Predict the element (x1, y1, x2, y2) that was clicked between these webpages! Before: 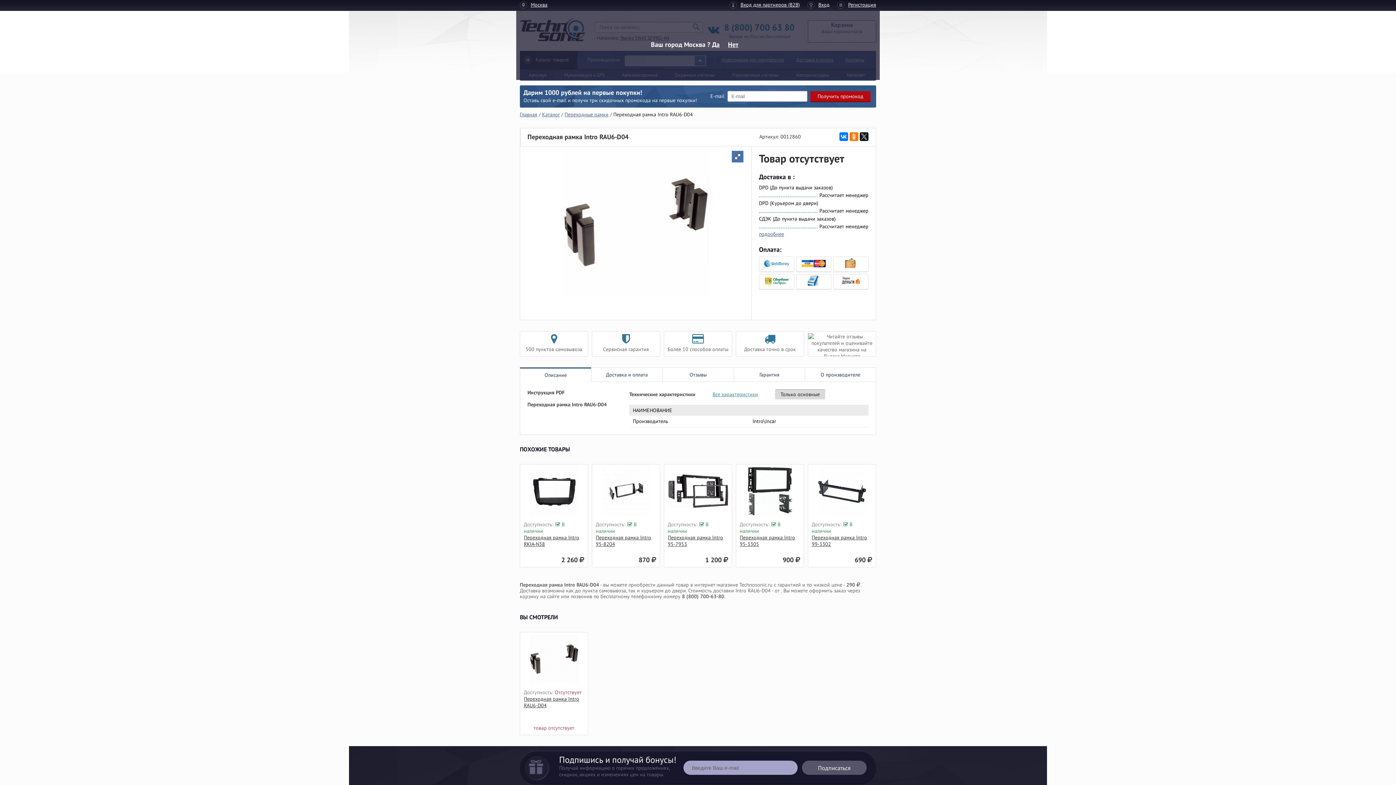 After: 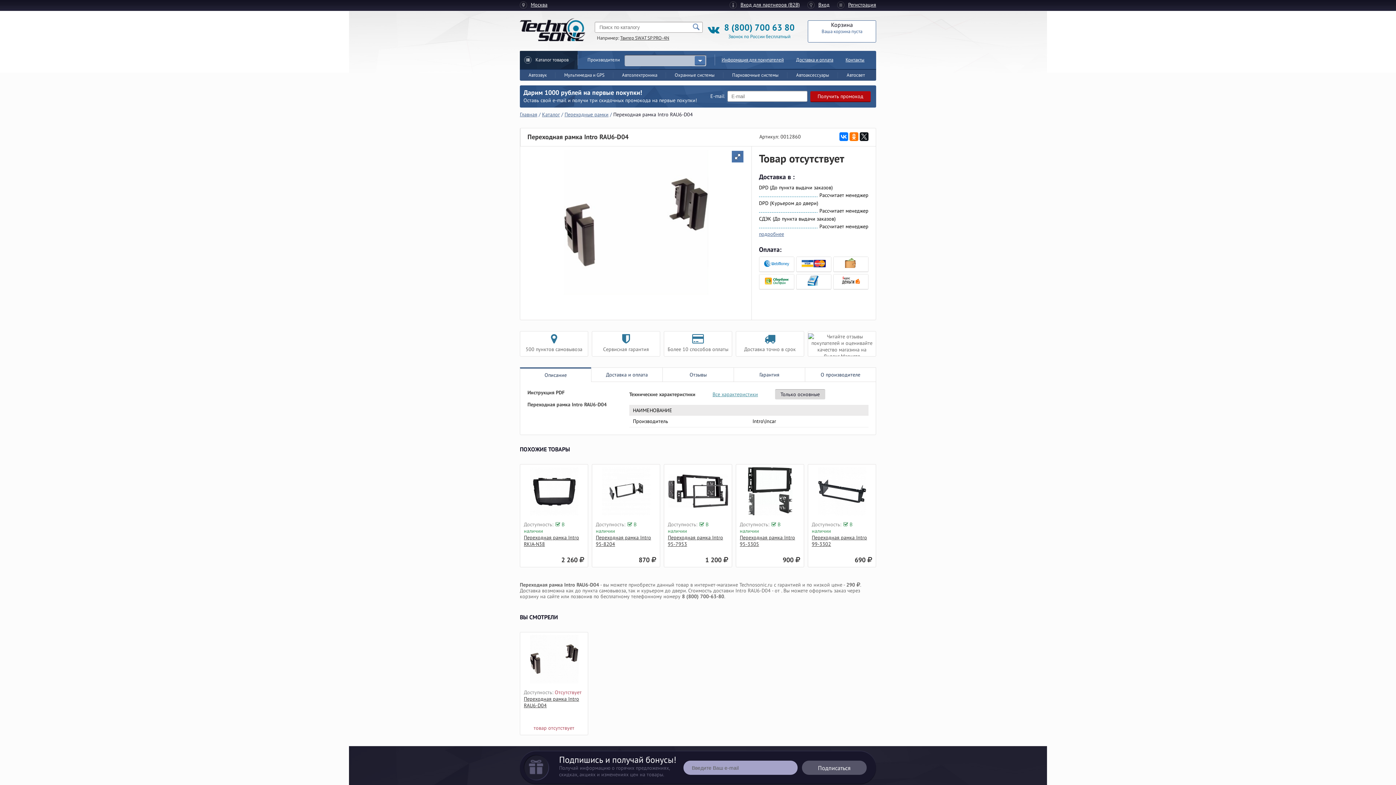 Action: bbox: (712, 40, 719, 50) label: Да